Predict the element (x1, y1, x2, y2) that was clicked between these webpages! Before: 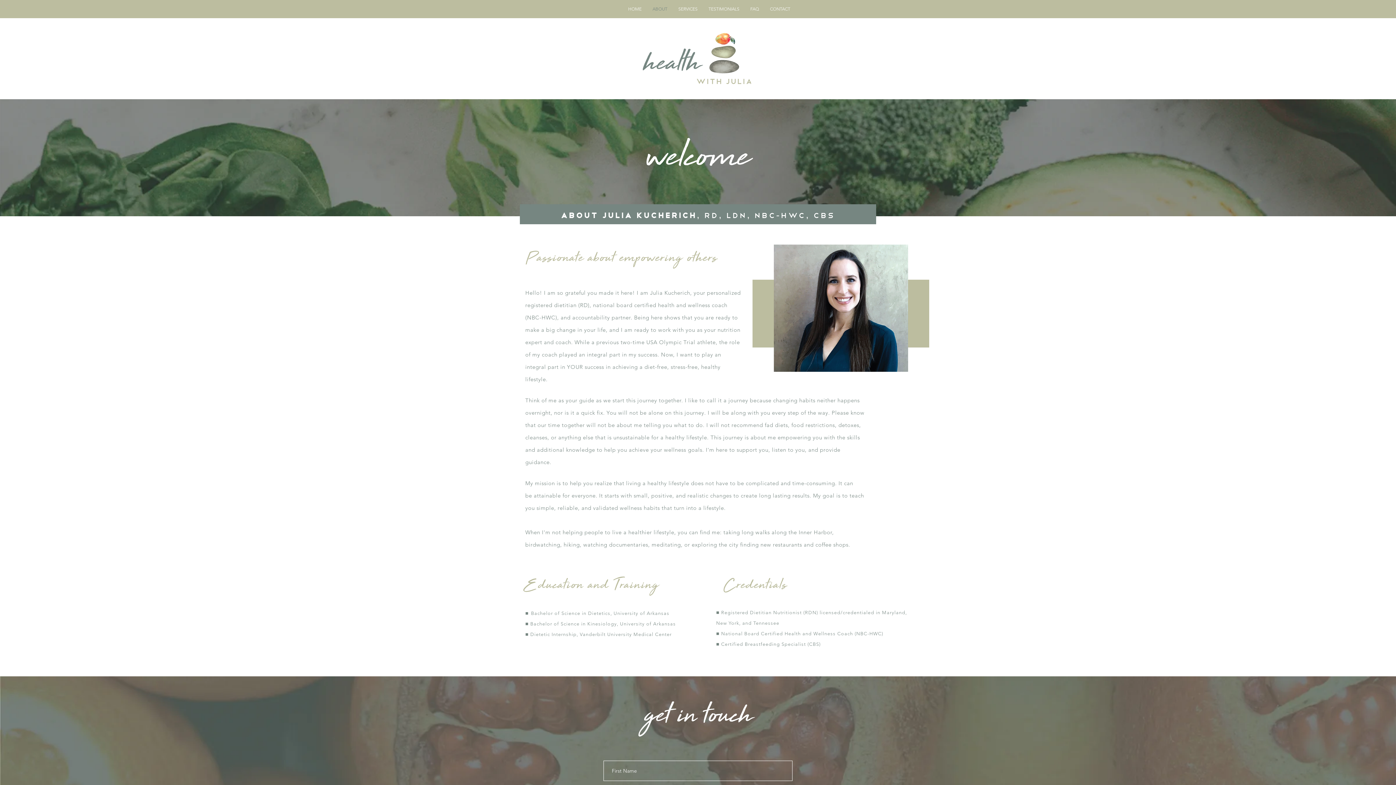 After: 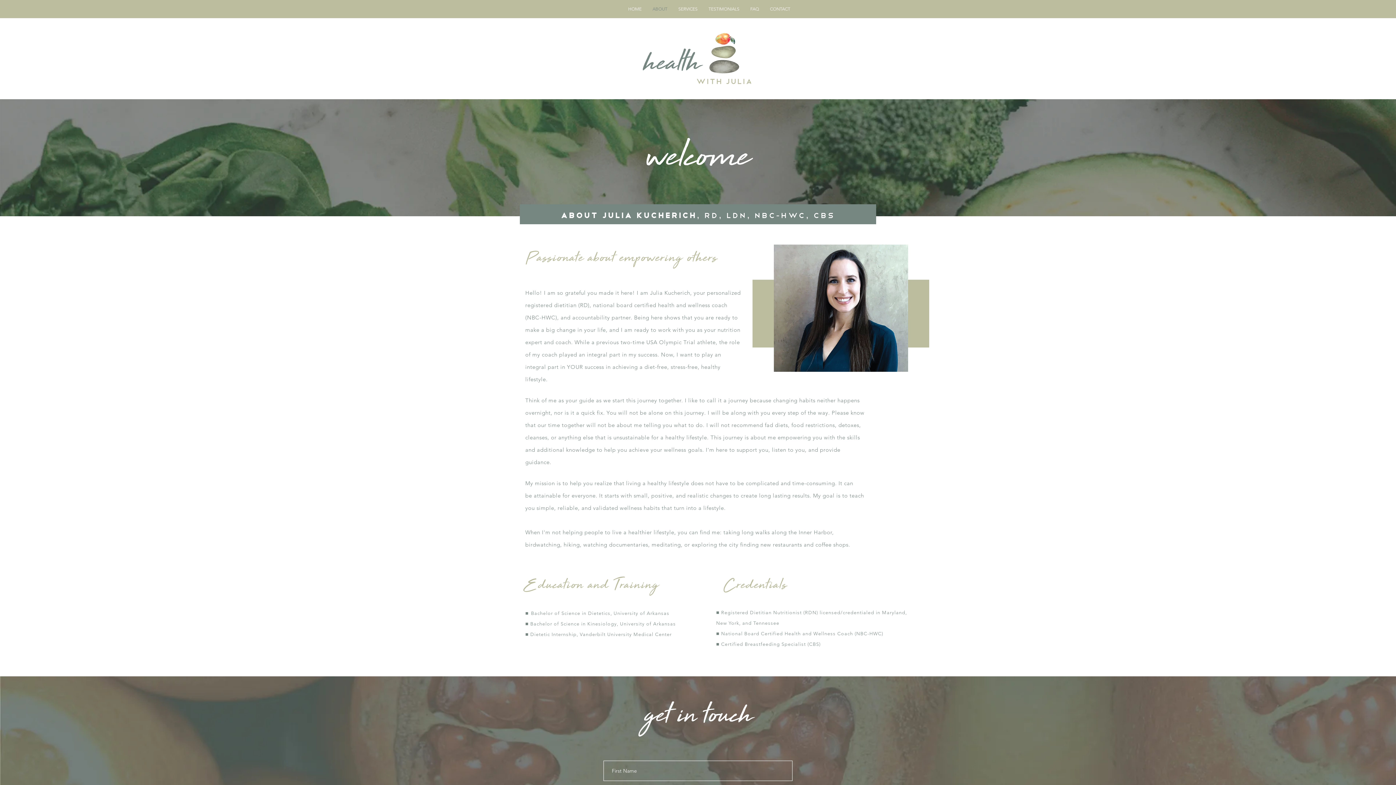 Action: label: ABOUT bbox: (647, 0, 673, 18)